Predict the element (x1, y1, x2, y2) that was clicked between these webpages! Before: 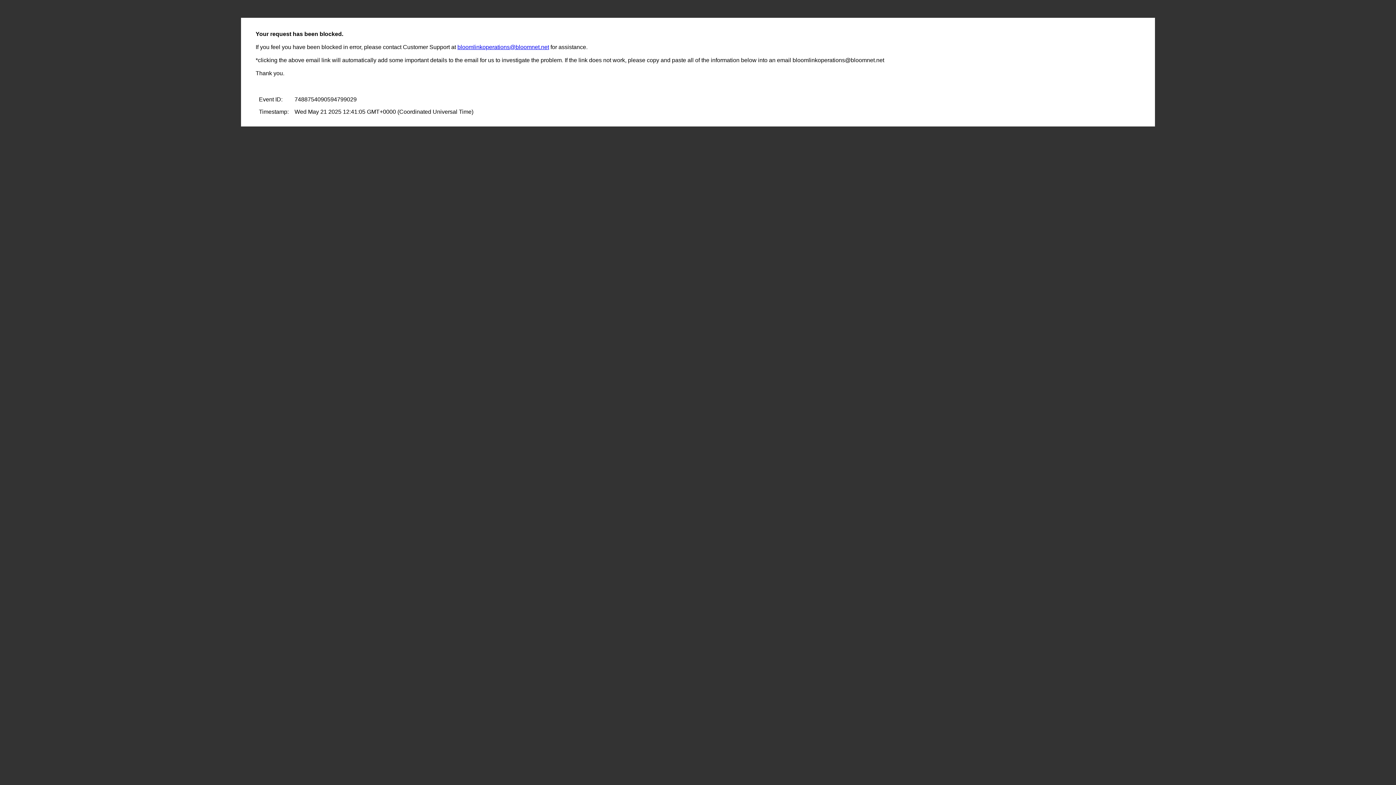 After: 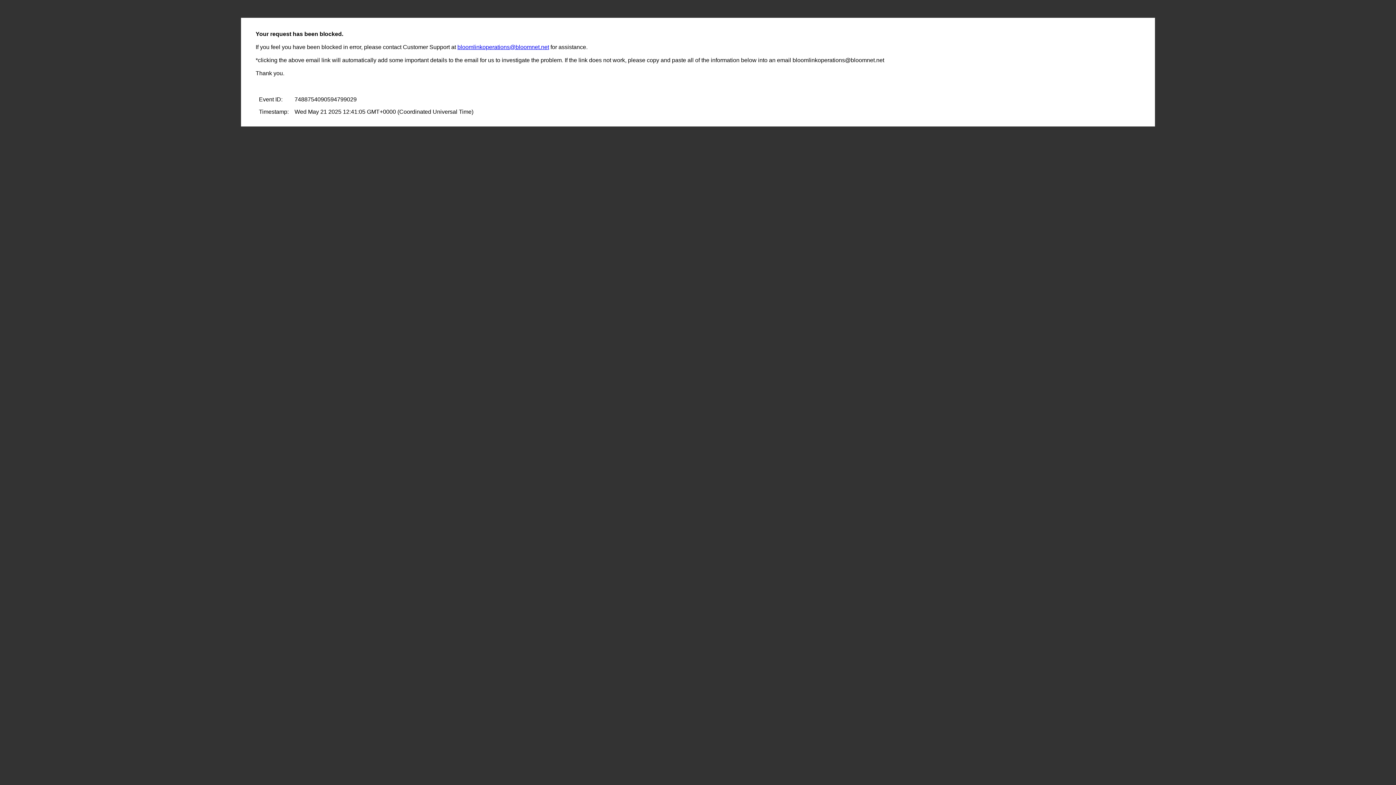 Action: bbox: (457, 44, 549, 50) label: bloomlinkoperations@bloomnet.net